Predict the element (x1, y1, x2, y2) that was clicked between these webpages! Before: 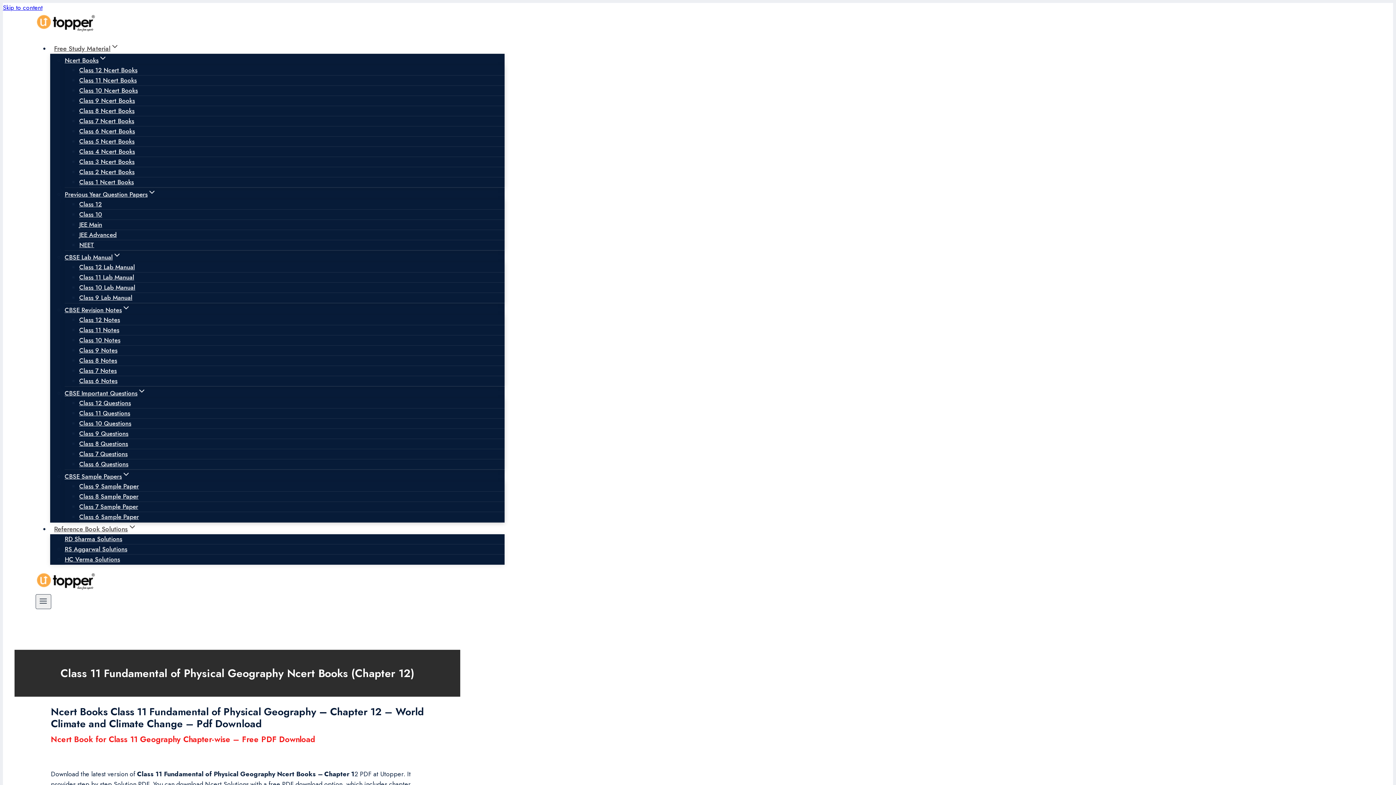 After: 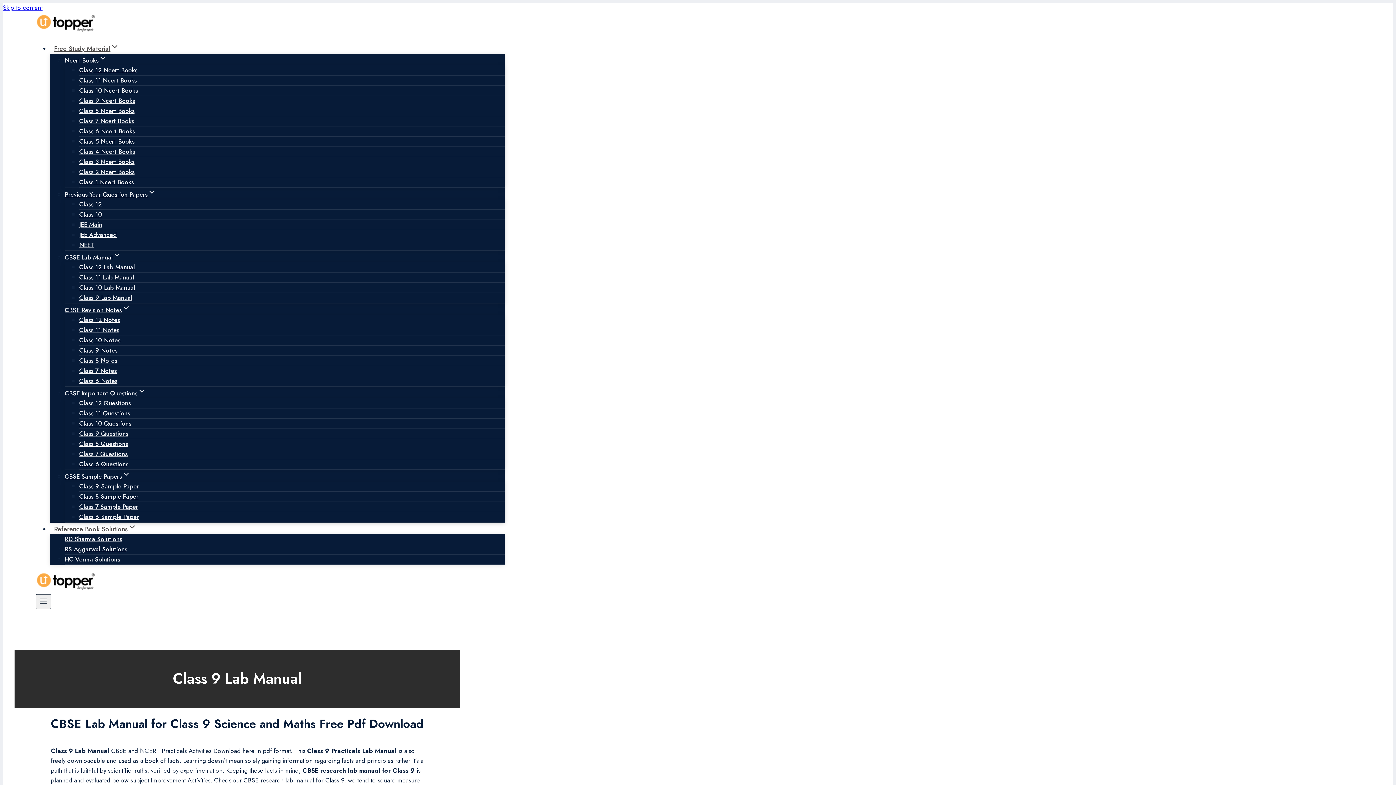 Action: bbox: (79, 287, 132, 308) label: Class 9 Lab Manual